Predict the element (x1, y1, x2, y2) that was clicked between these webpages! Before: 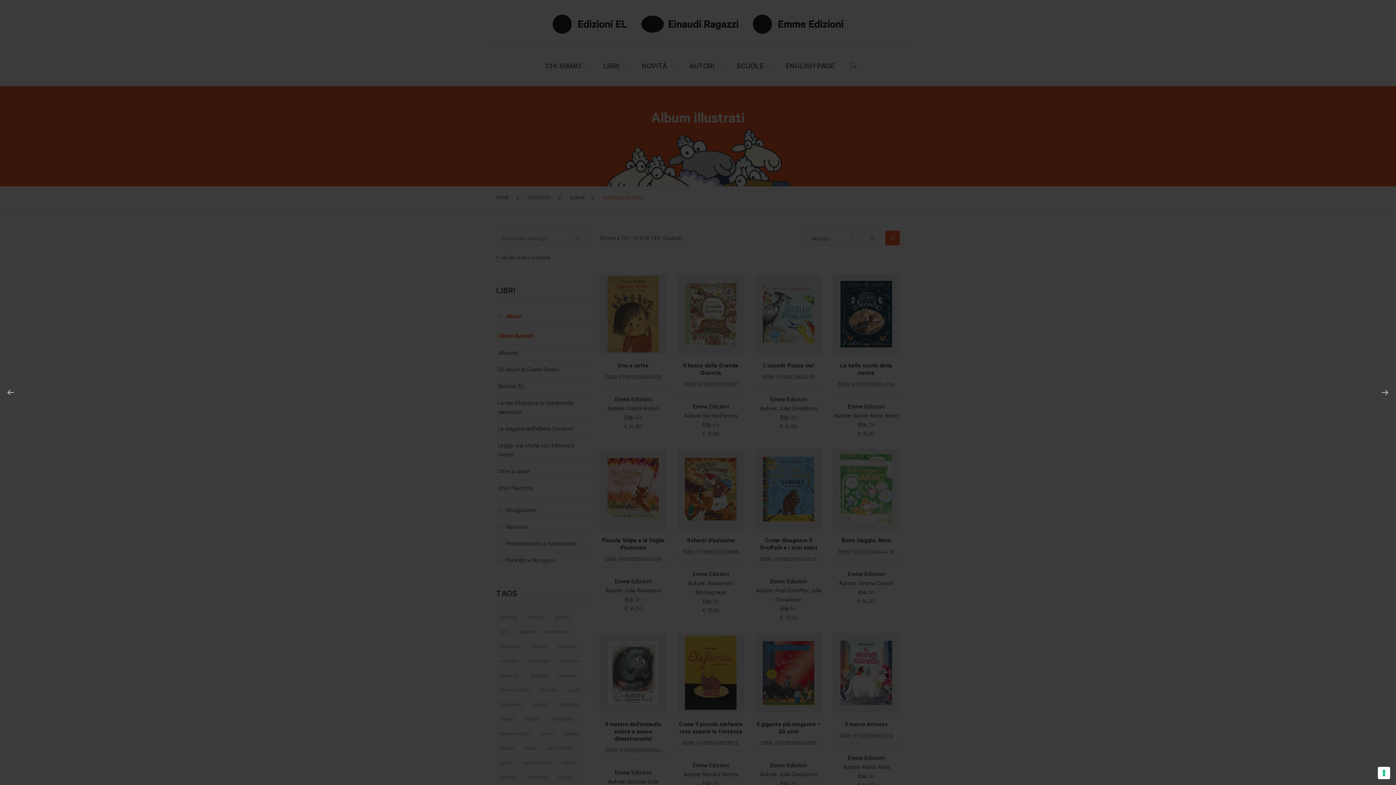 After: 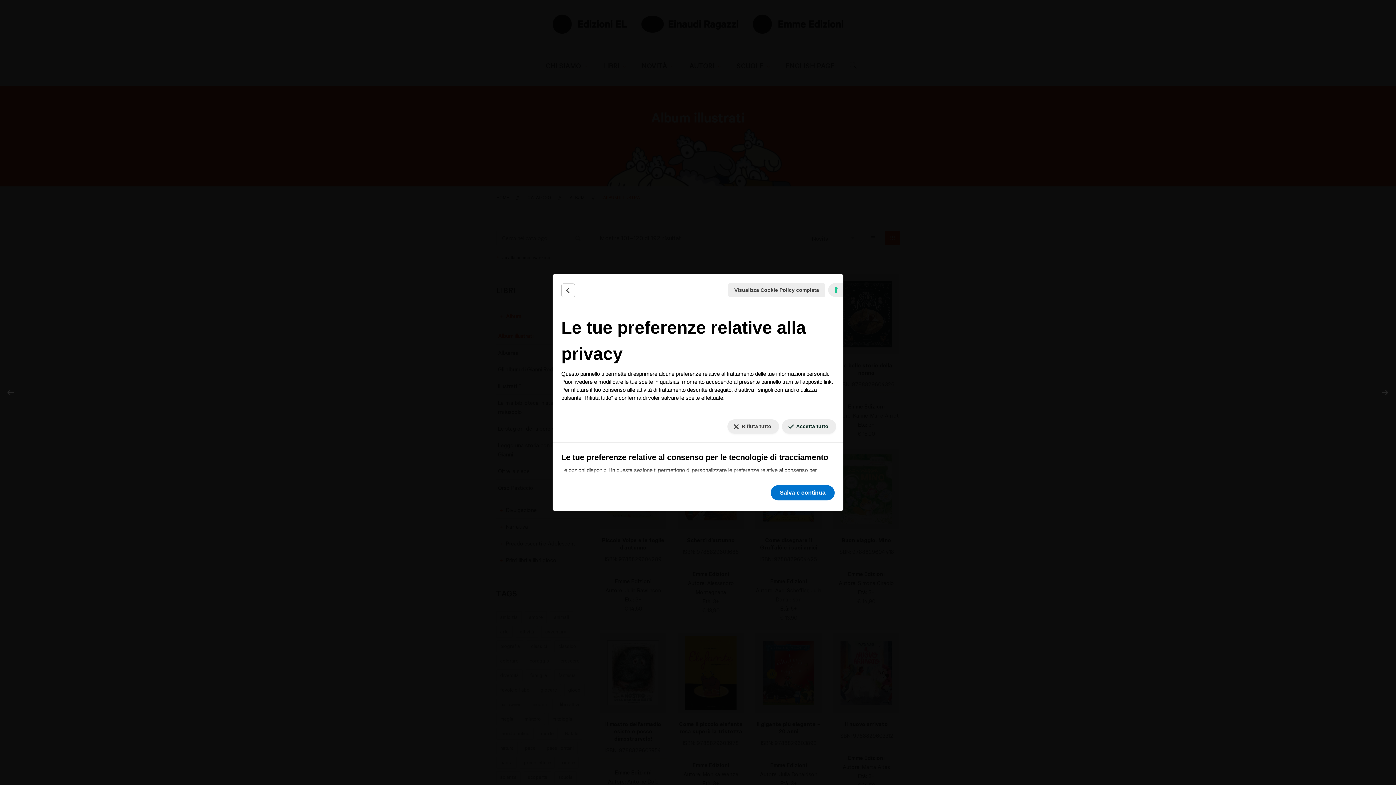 Action: bbox: (1378, 767, 1390, 779) label: Le tue preferenze relative al consenso per le tecnologie di tracciamento